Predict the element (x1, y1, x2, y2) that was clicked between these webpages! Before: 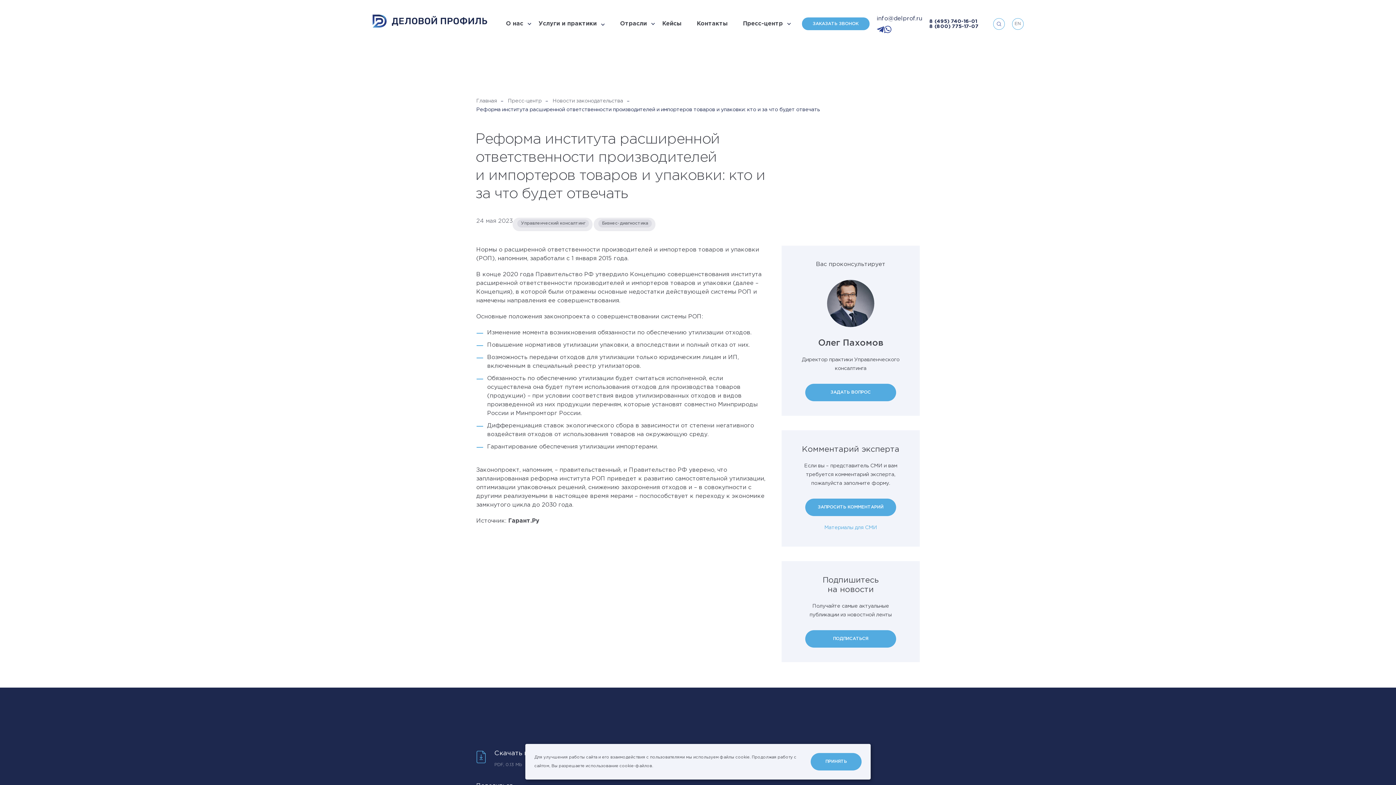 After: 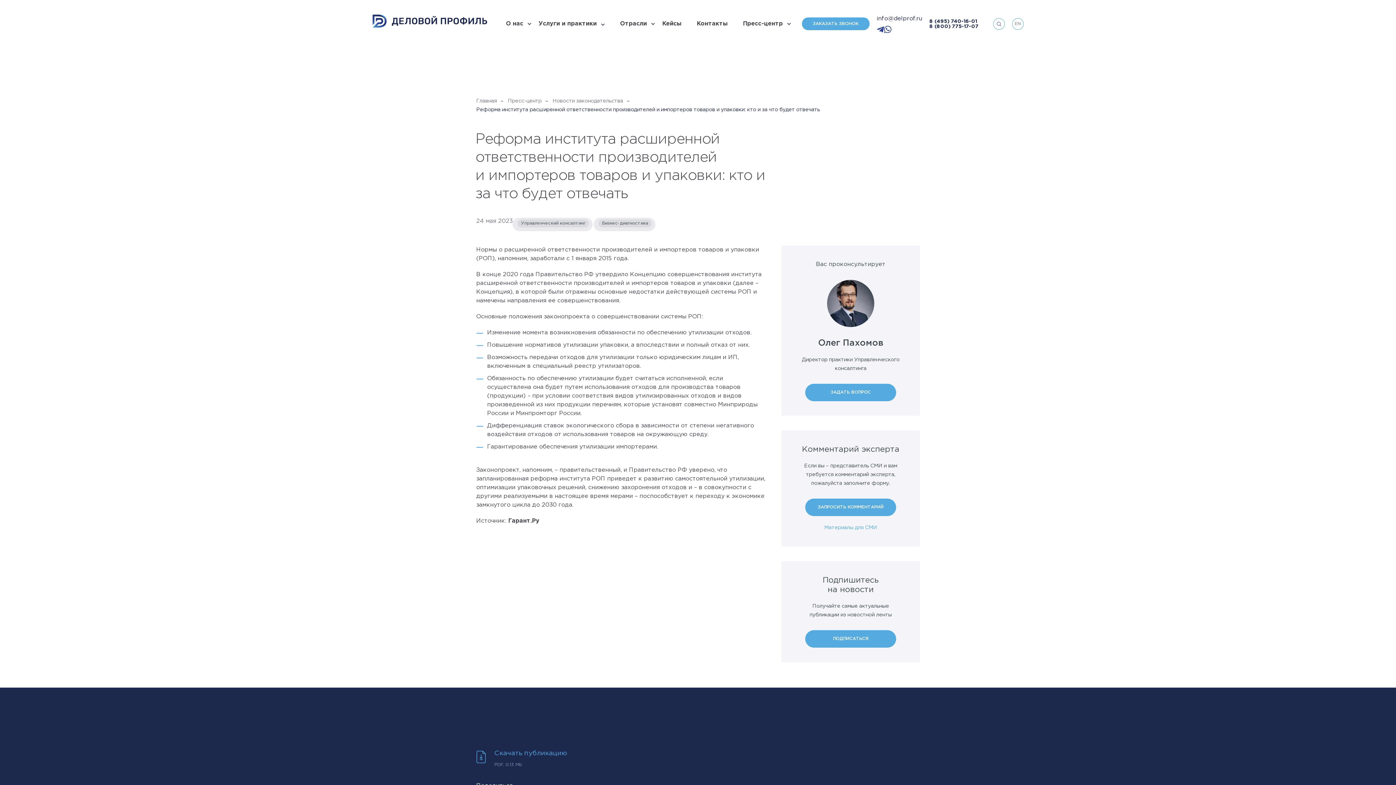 Action: bbox: (810, 753, 861, 770) label: ПРИНЯТЬ